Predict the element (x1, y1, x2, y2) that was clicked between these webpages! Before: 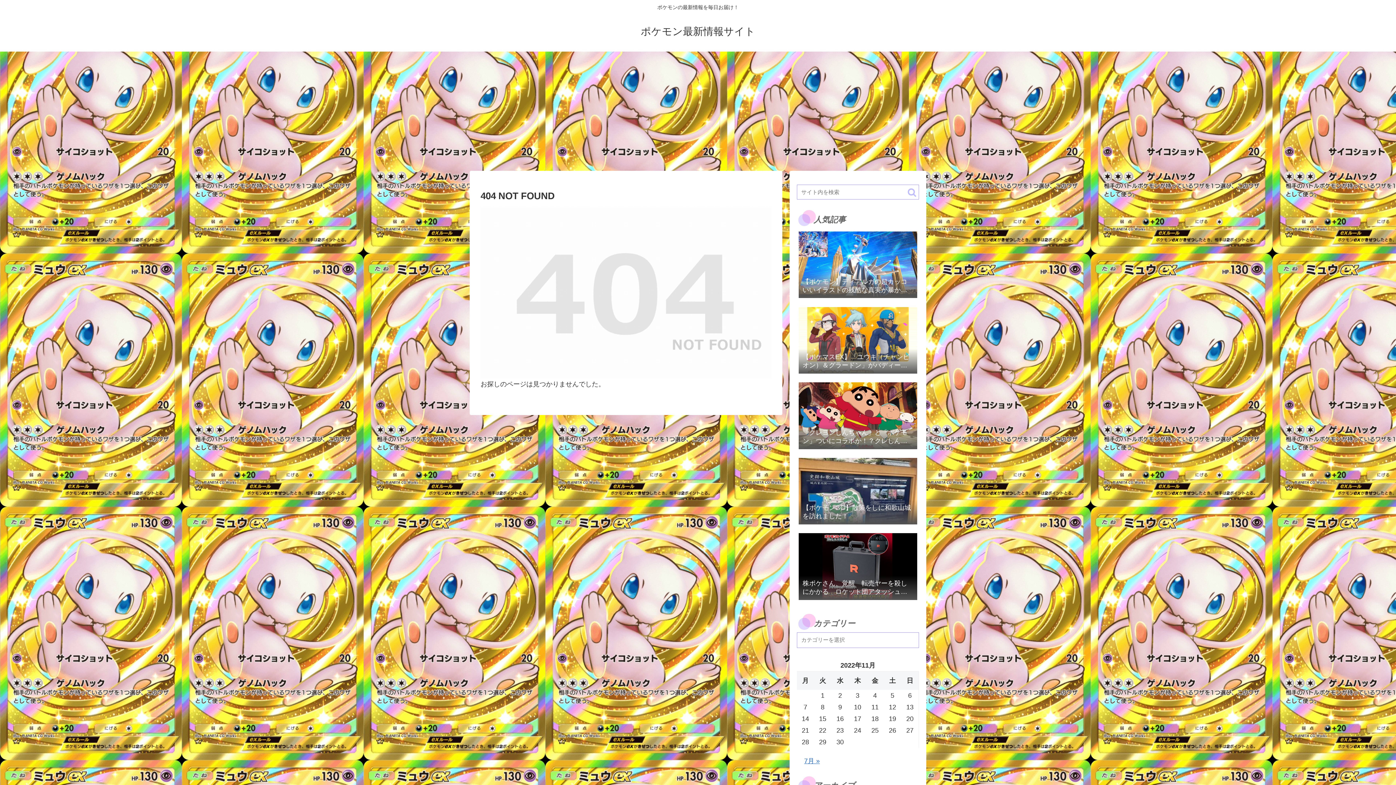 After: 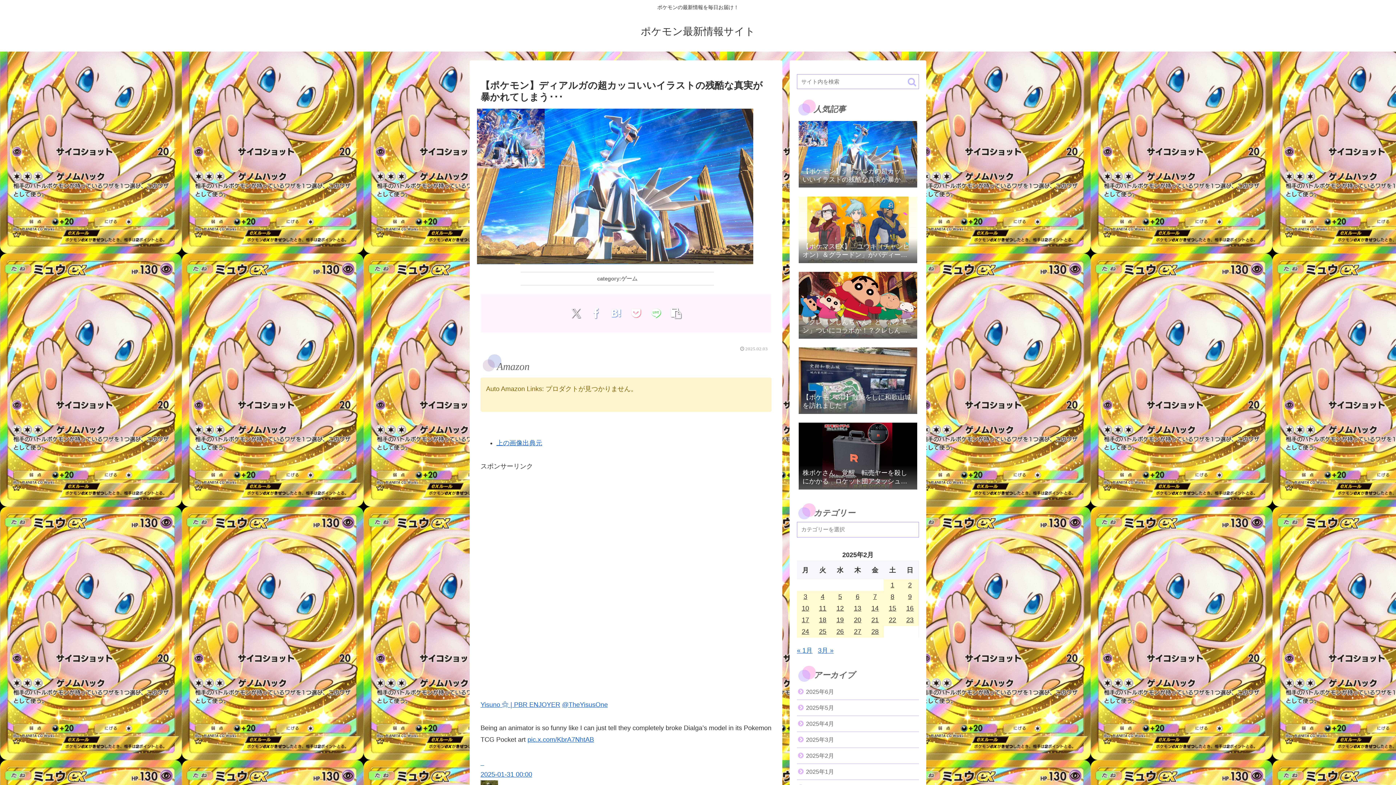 Action: bbox: (797, 228, 919, 302) label: 【ポケモン】ディアルガの超カッコいいイラストの残酷な真実が暴かれてしまう･･･